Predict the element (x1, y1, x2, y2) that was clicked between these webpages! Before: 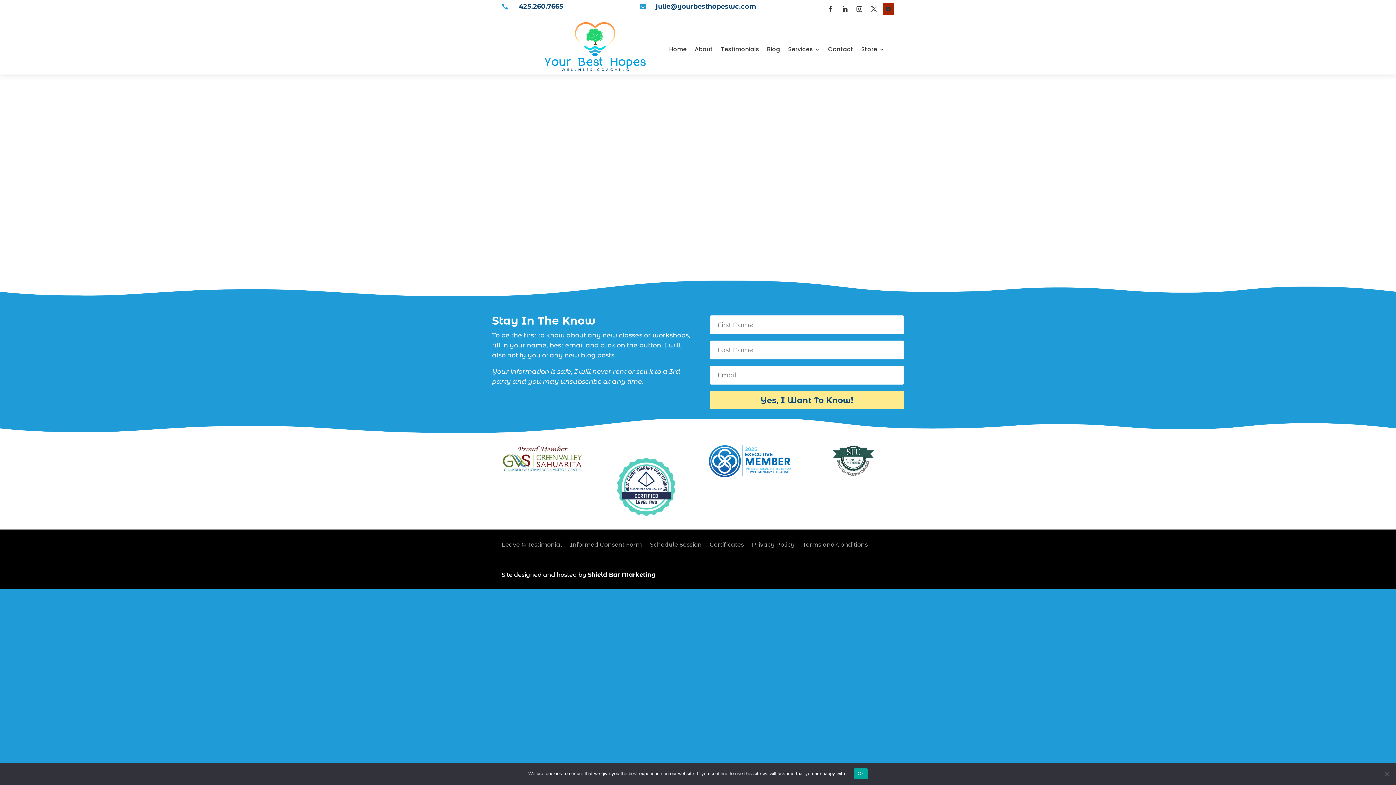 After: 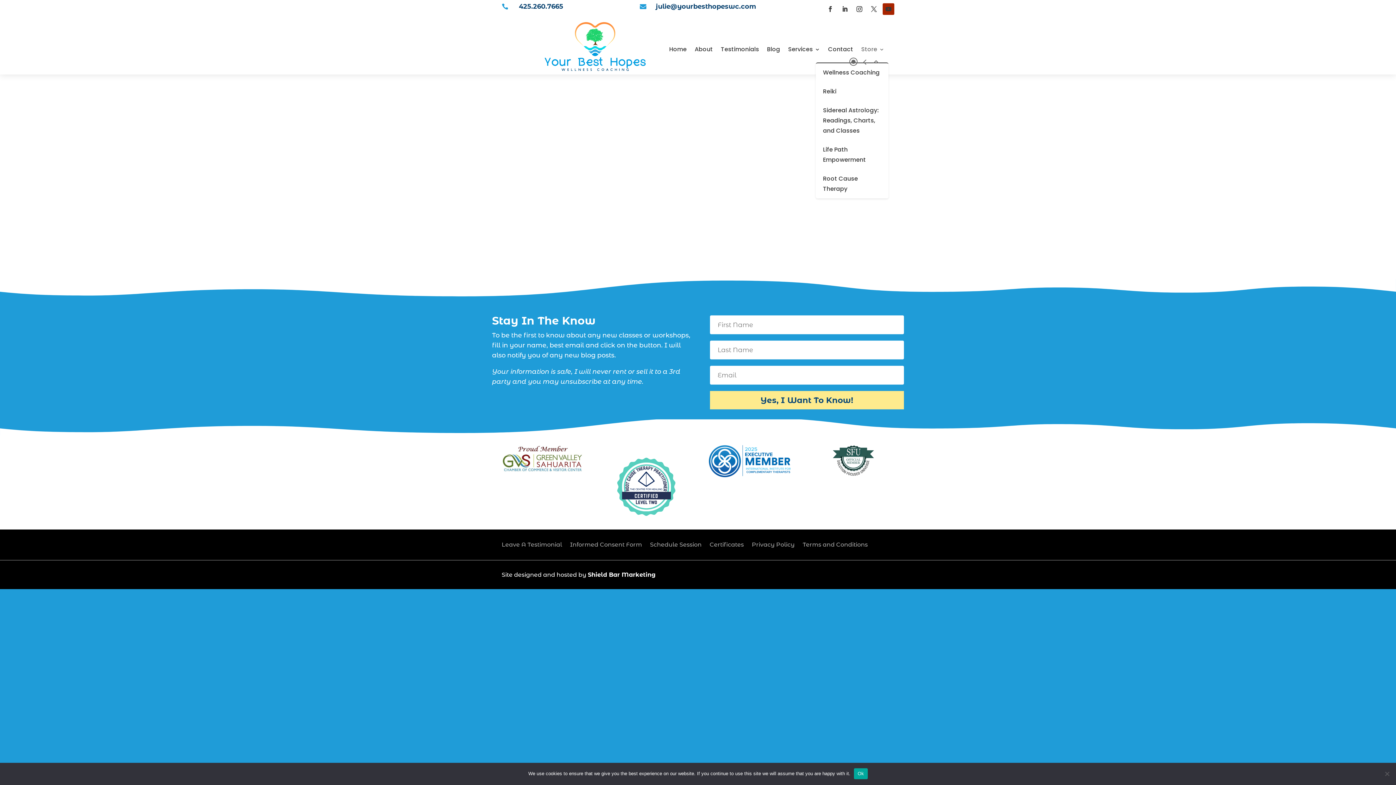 Action: bbox: (861, 43, 884, 62) label: Store